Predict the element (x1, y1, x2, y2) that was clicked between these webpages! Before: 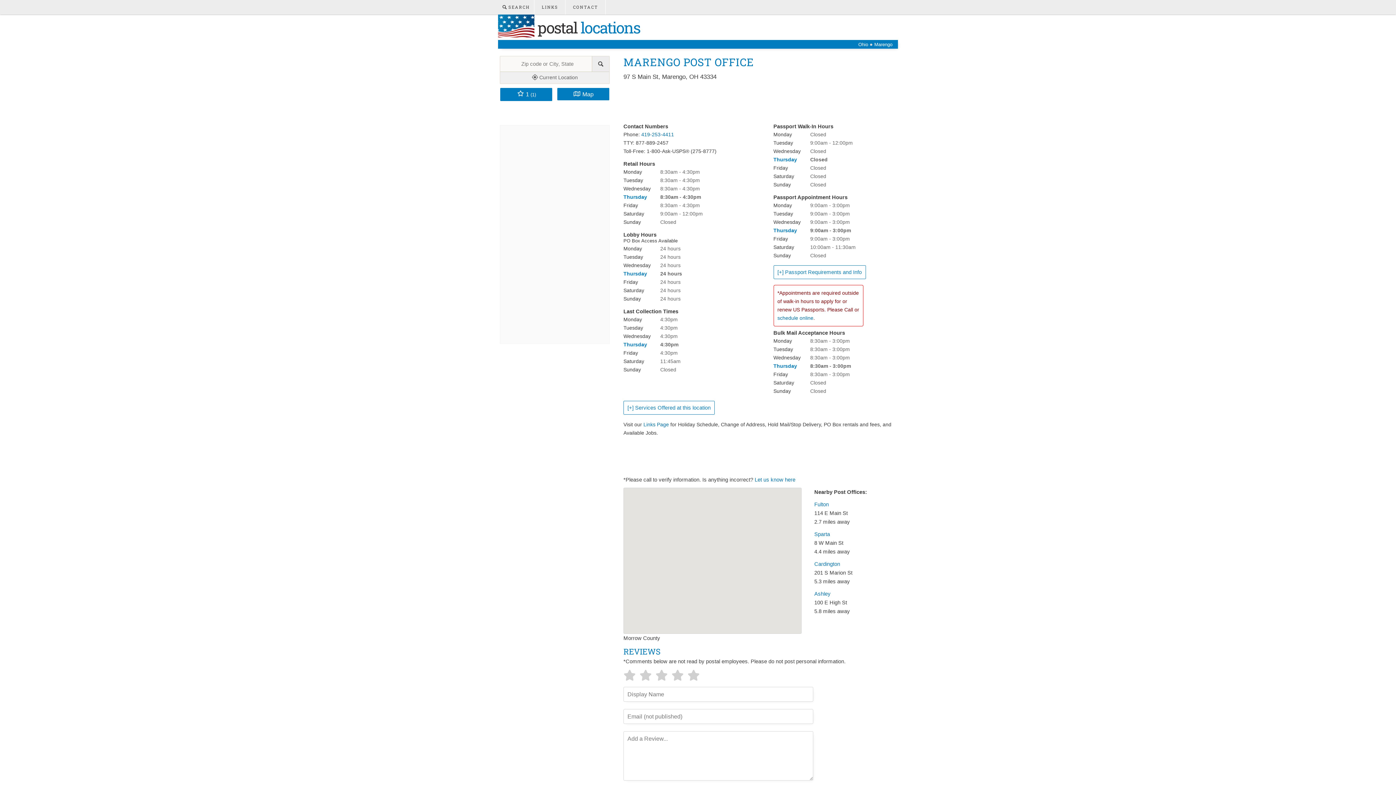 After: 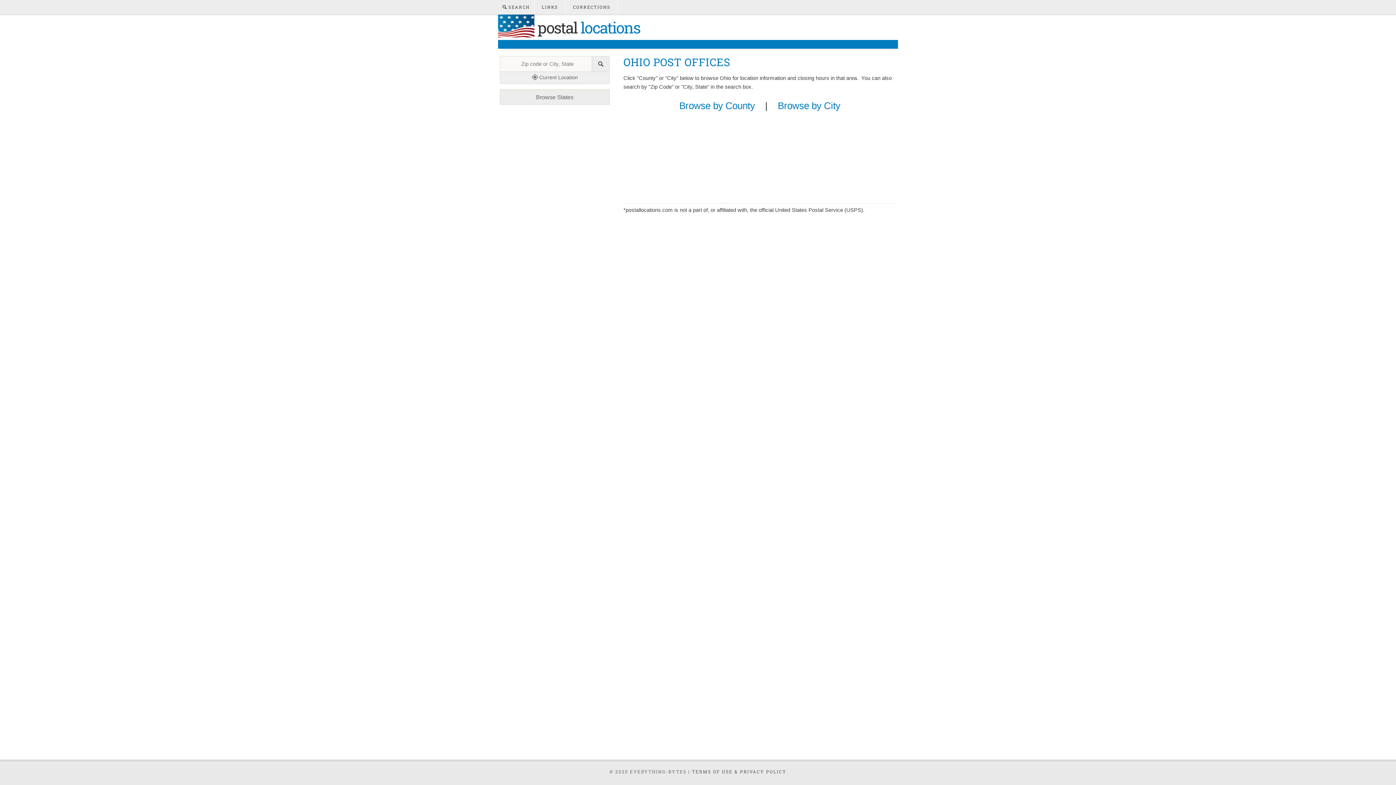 Action: bbox: (858, 41, 869, 47) label: Ohio 